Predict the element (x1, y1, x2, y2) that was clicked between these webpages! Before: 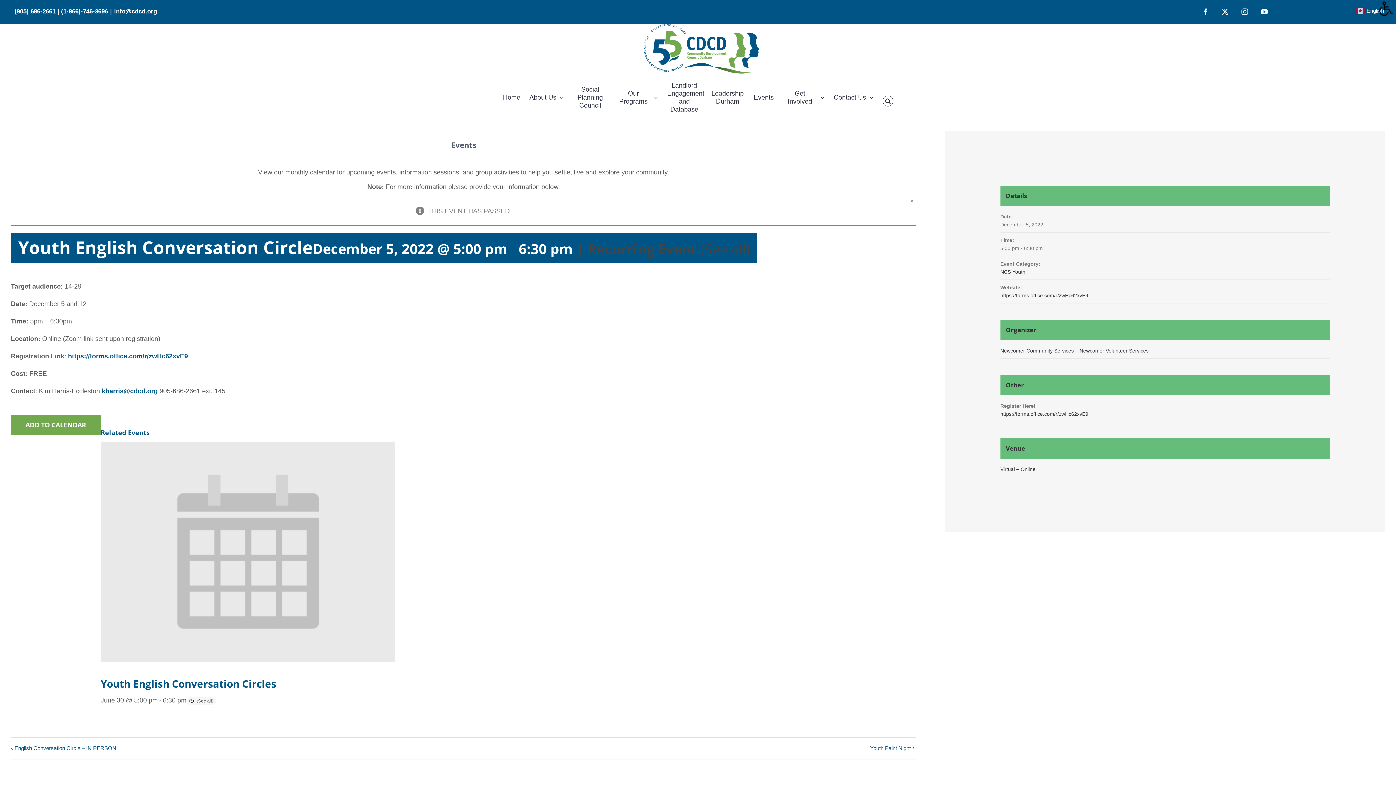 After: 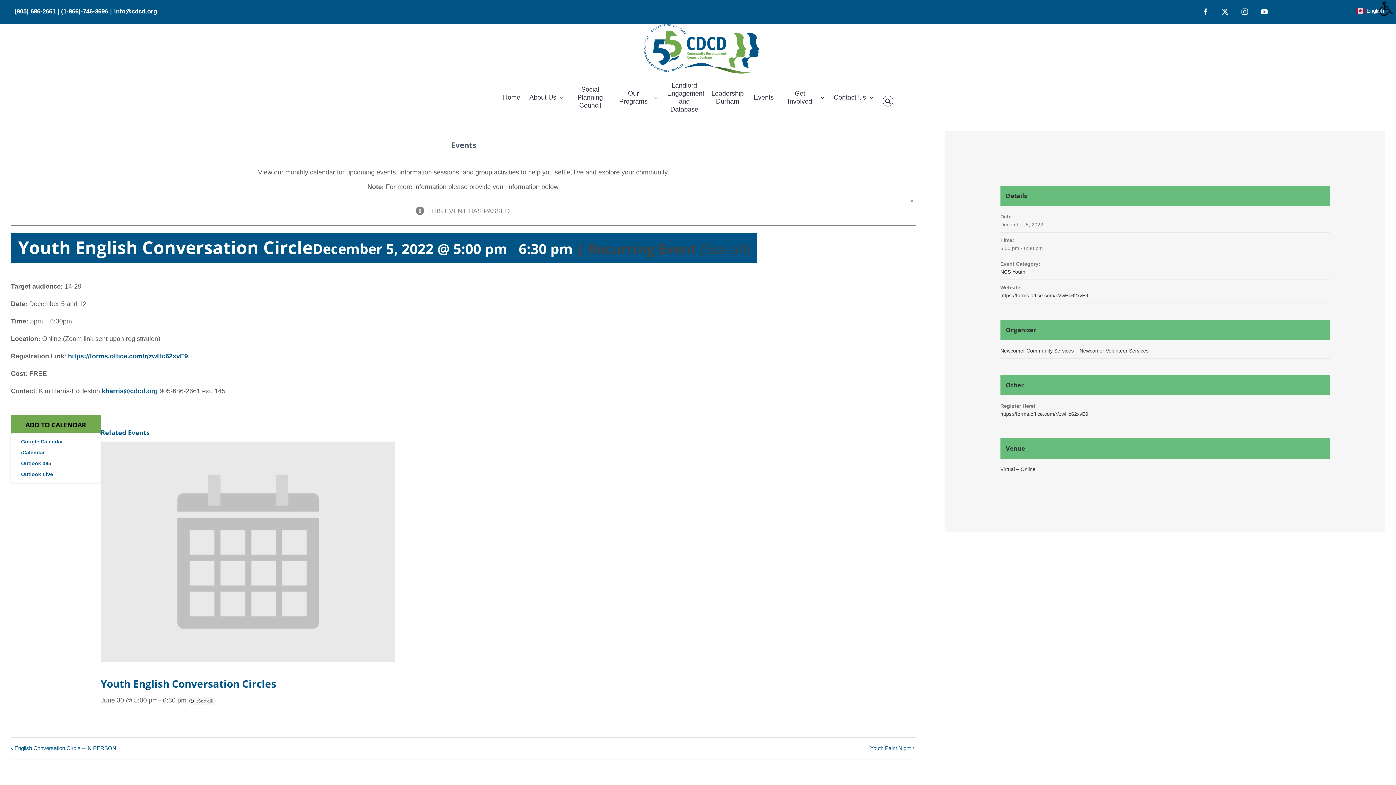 Action: label: View links to add events to your calendar bbox: (25, 421, 86, 429)